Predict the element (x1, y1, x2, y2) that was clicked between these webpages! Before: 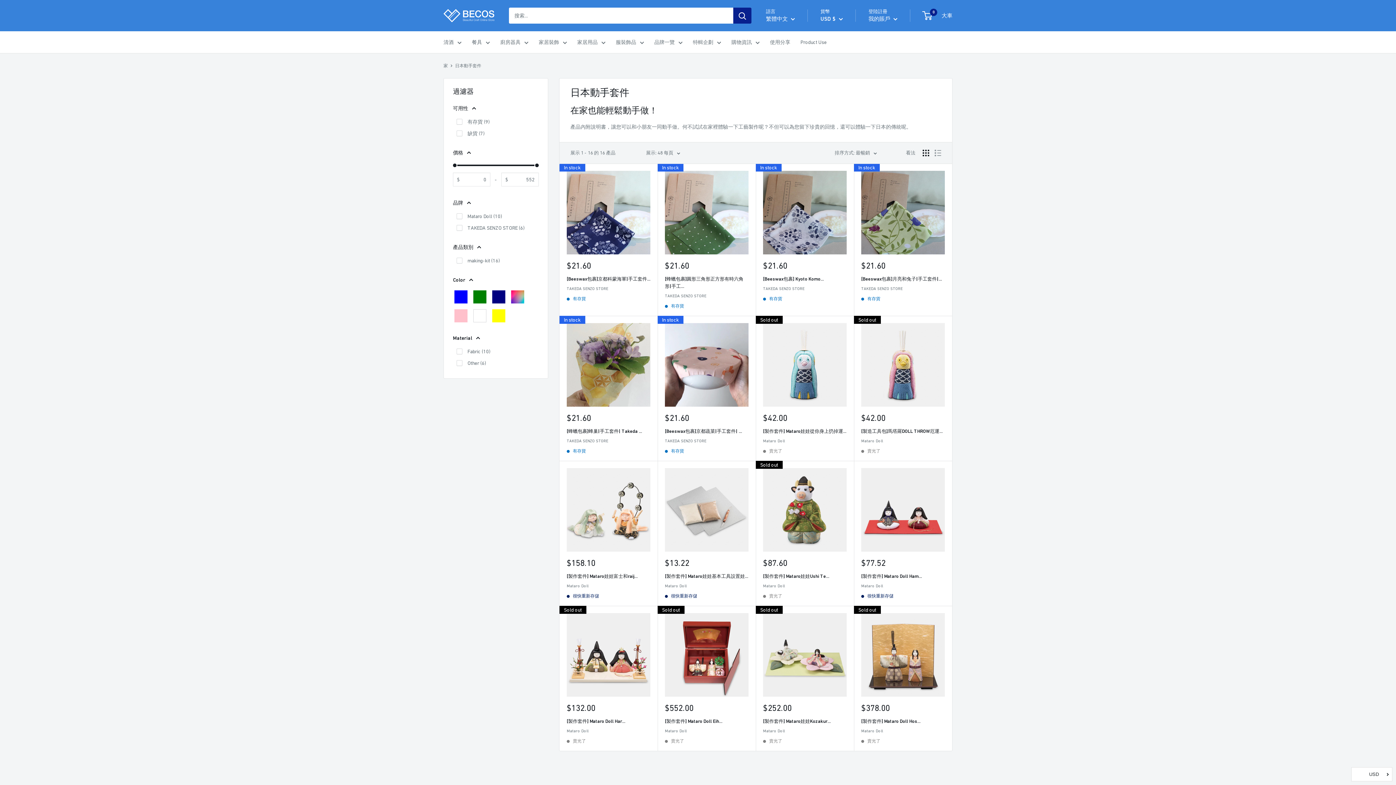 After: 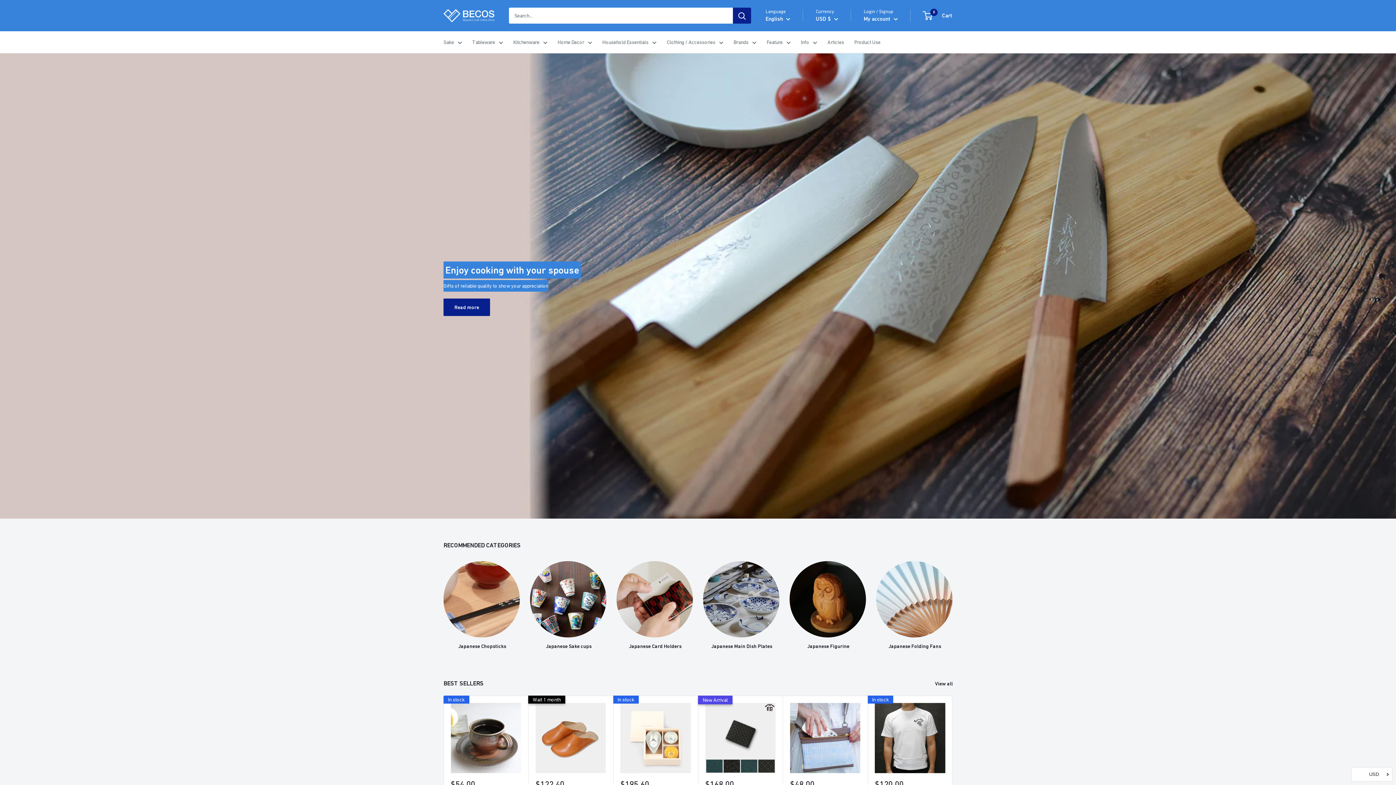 Action: label: 特輯企劃 bbox: (693, 37, 721, 46)